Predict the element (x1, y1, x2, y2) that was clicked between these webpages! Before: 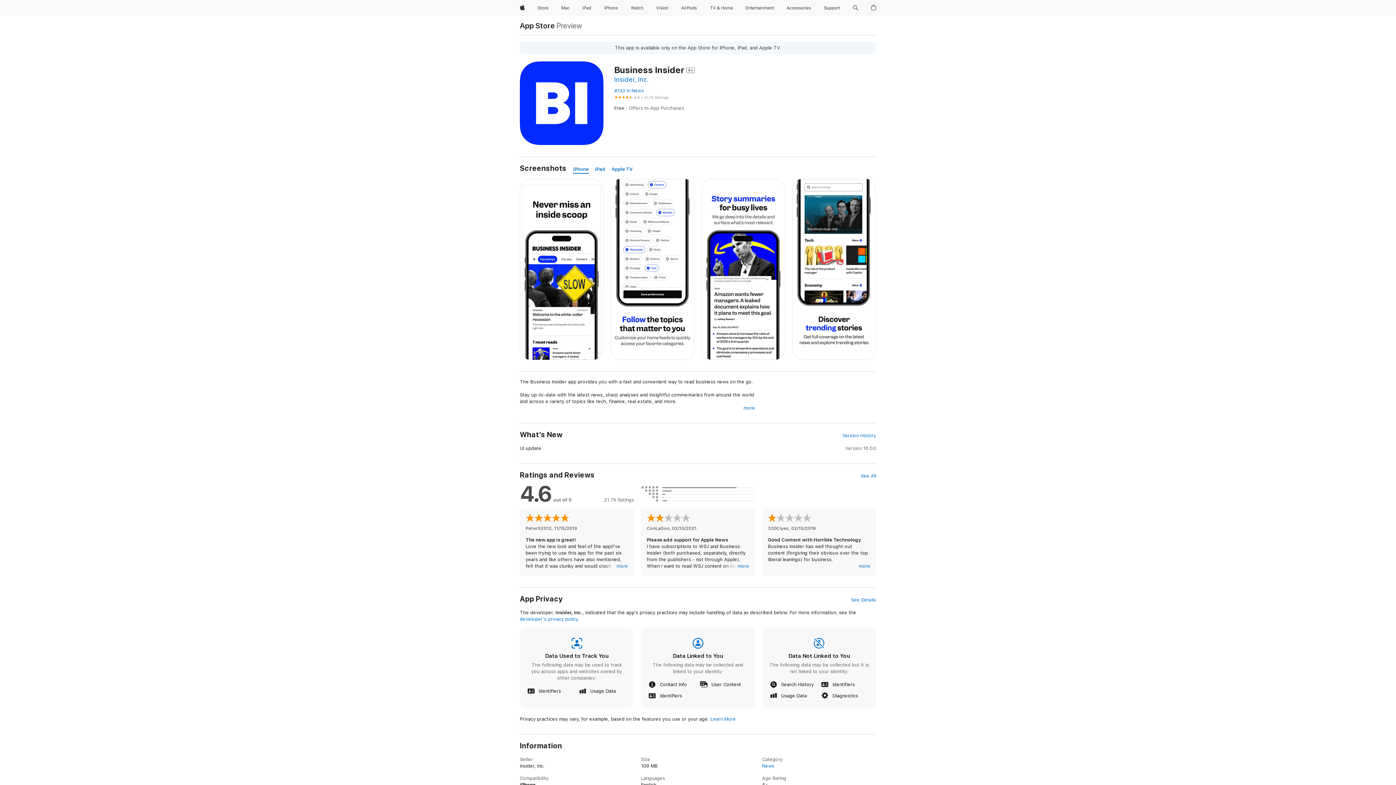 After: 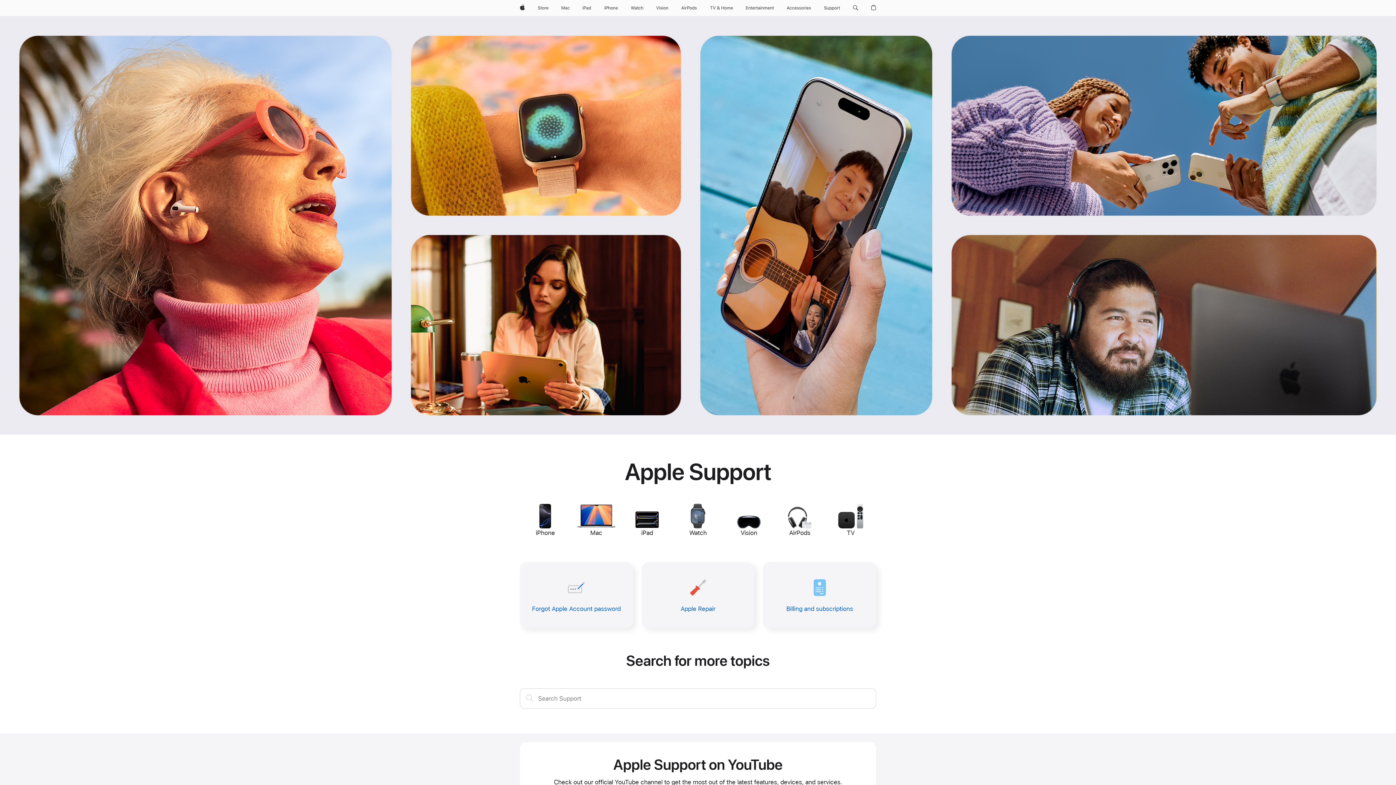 Action: label: Support bbox: (821, 0, 843, 16)